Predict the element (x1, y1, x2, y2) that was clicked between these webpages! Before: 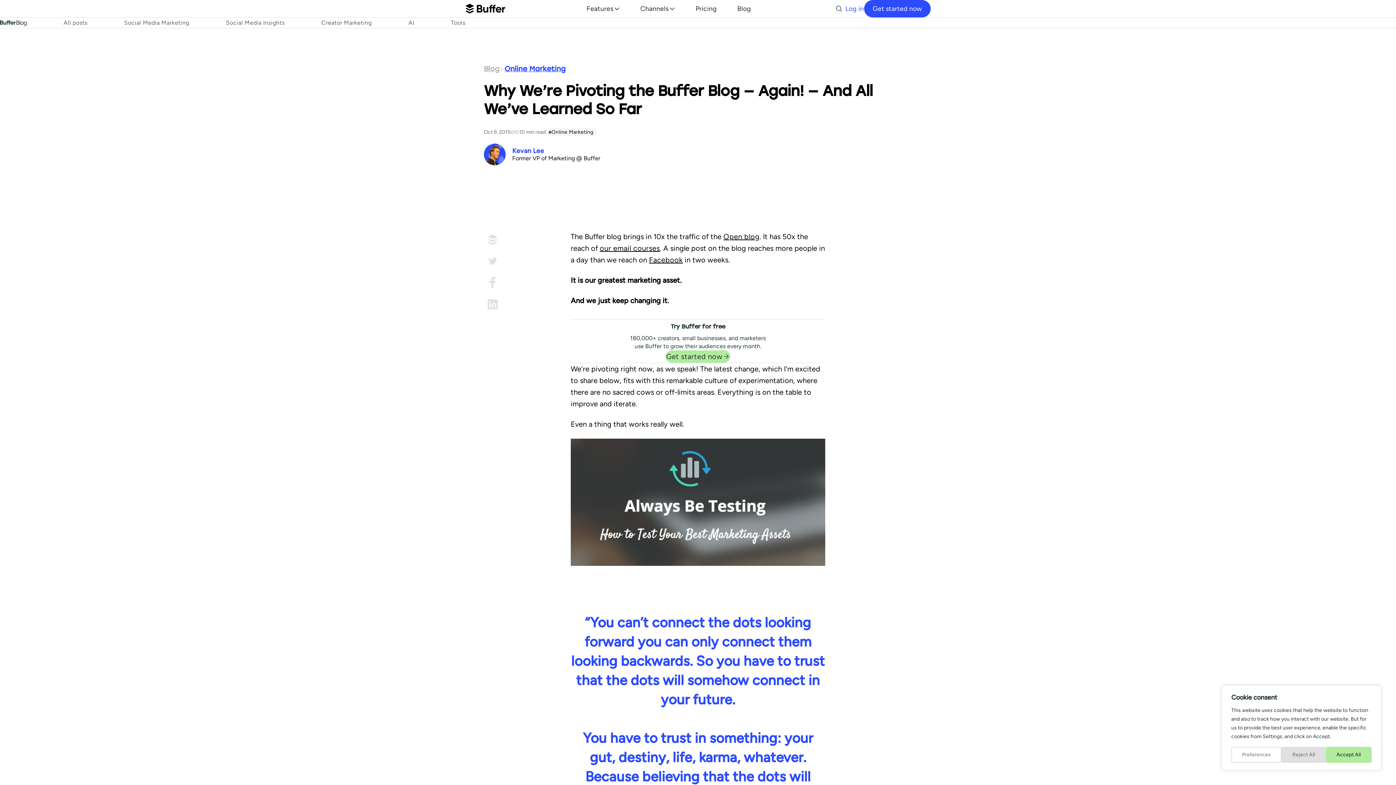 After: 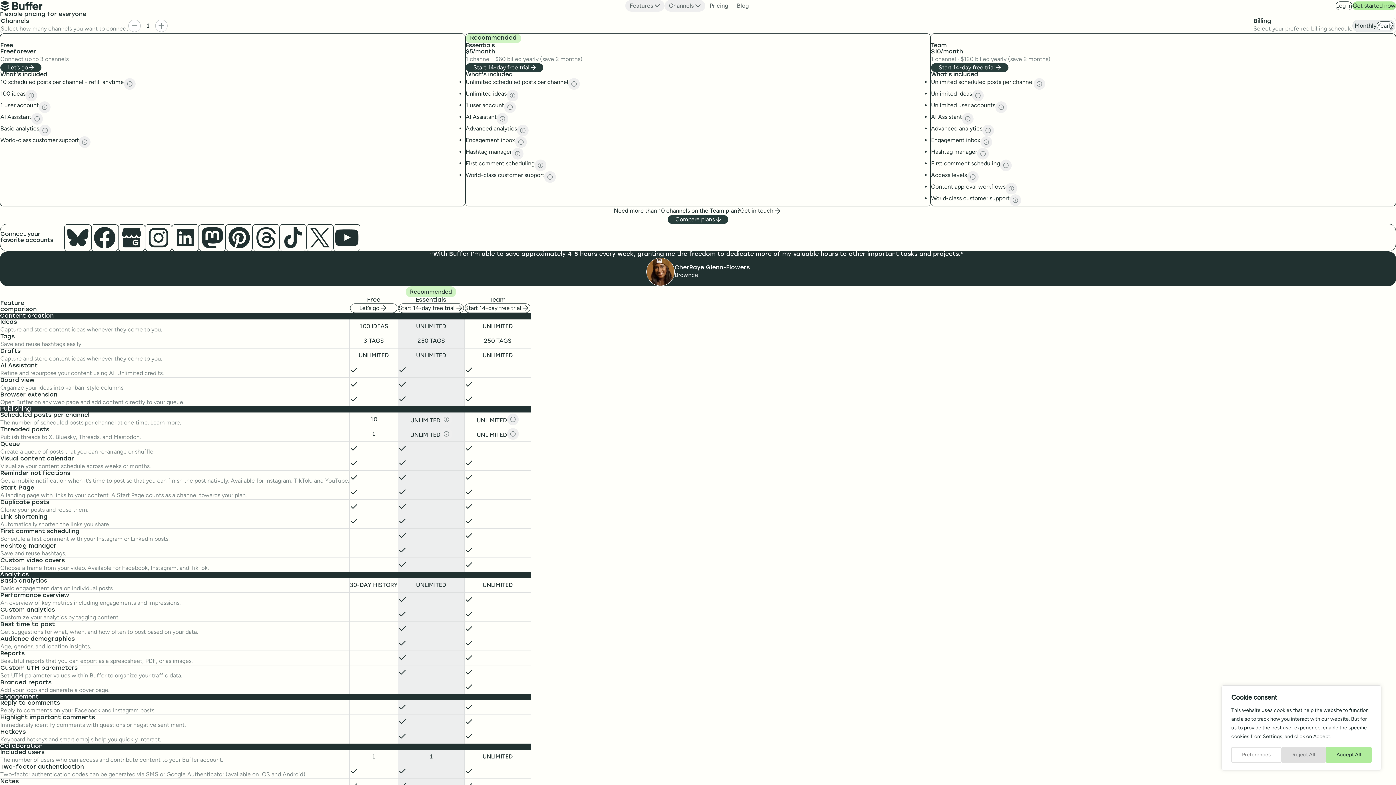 Action: label: Pricing bbox: (694, 4, 718, 12)